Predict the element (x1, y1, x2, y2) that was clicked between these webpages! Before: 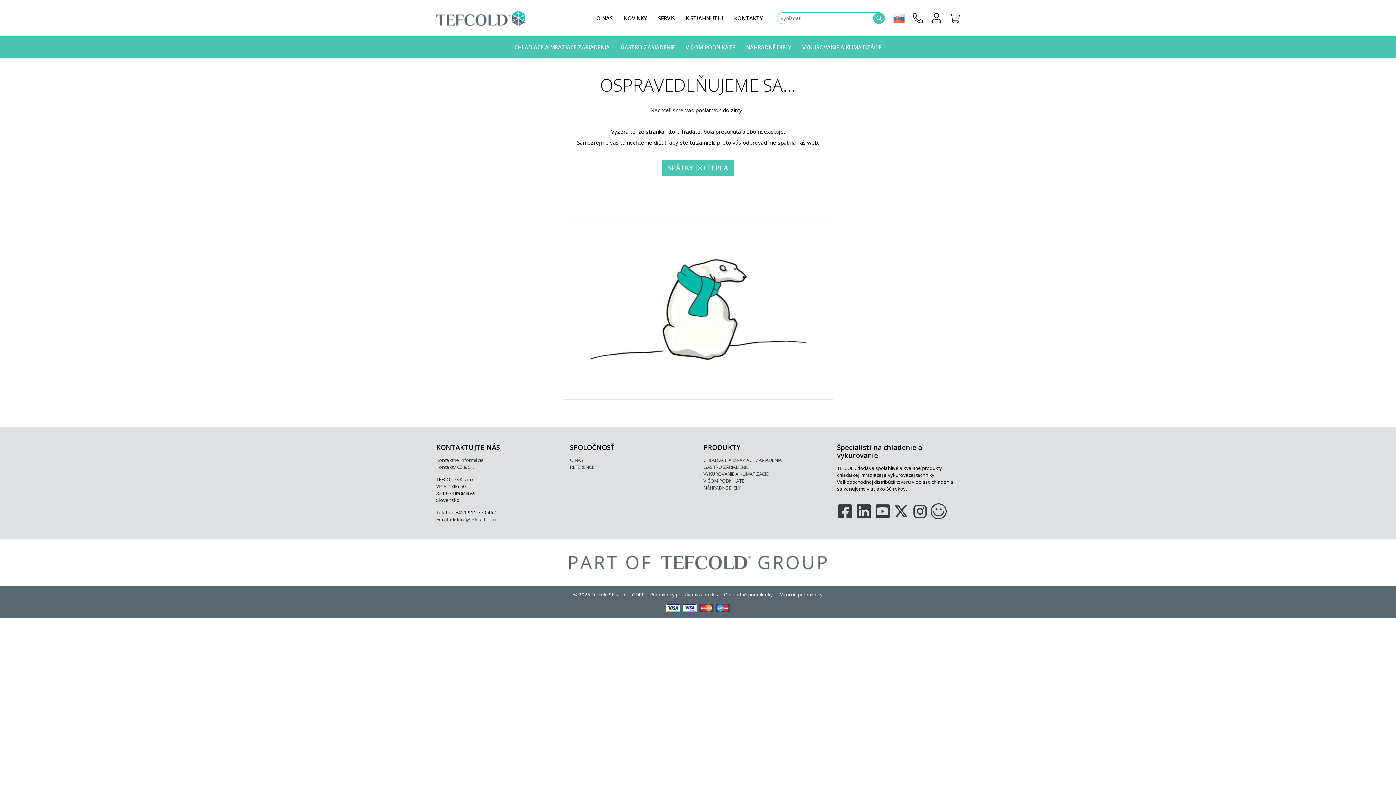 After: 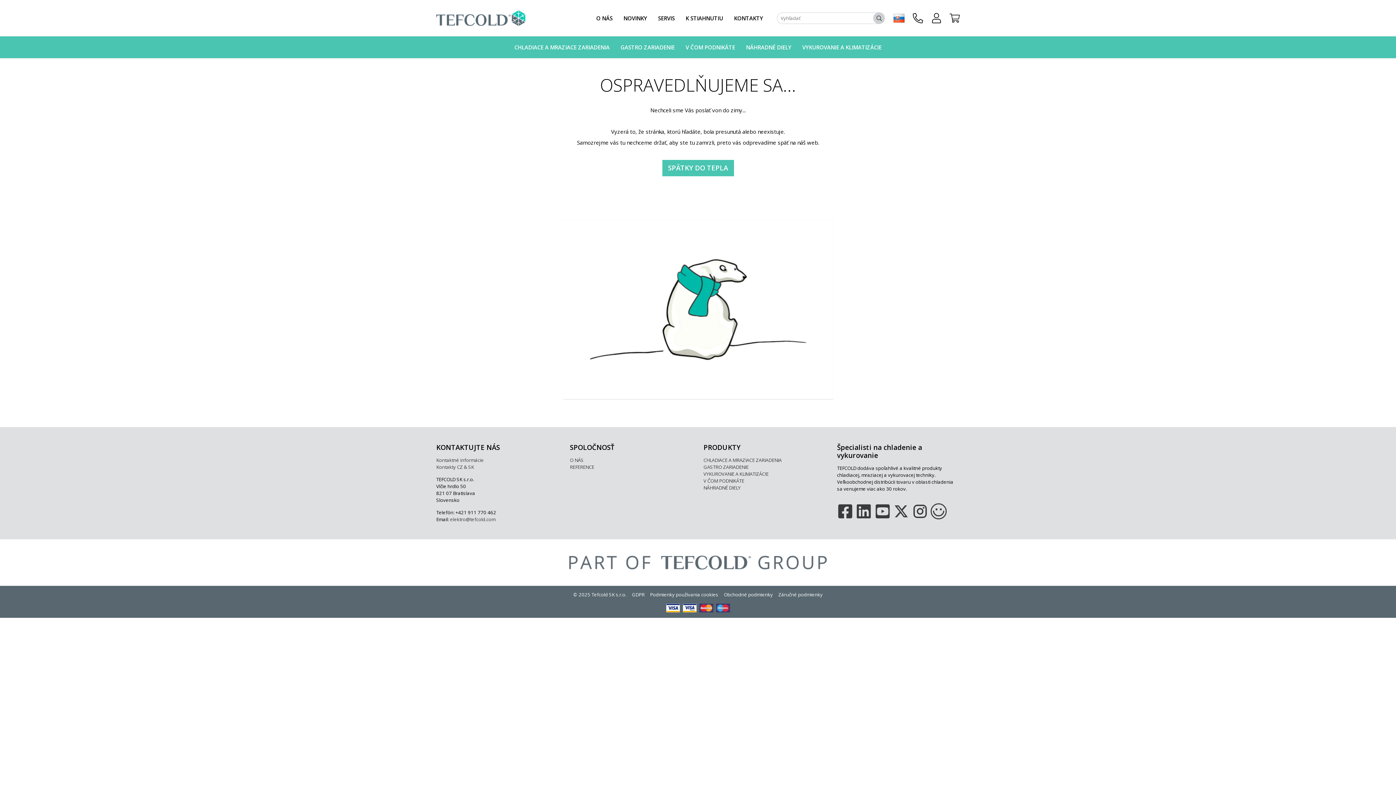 Action: label: Facebook bbox: (837, 503, 853, 519)